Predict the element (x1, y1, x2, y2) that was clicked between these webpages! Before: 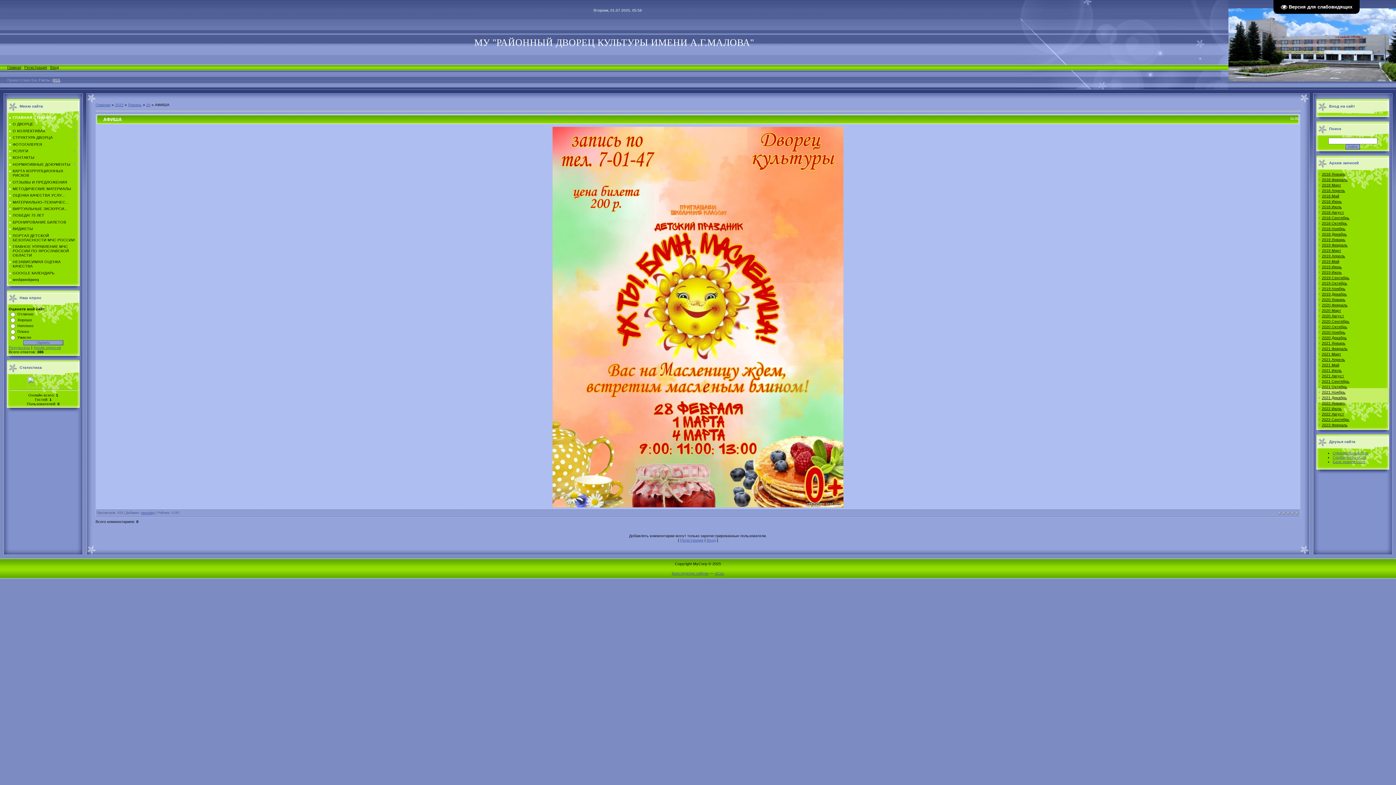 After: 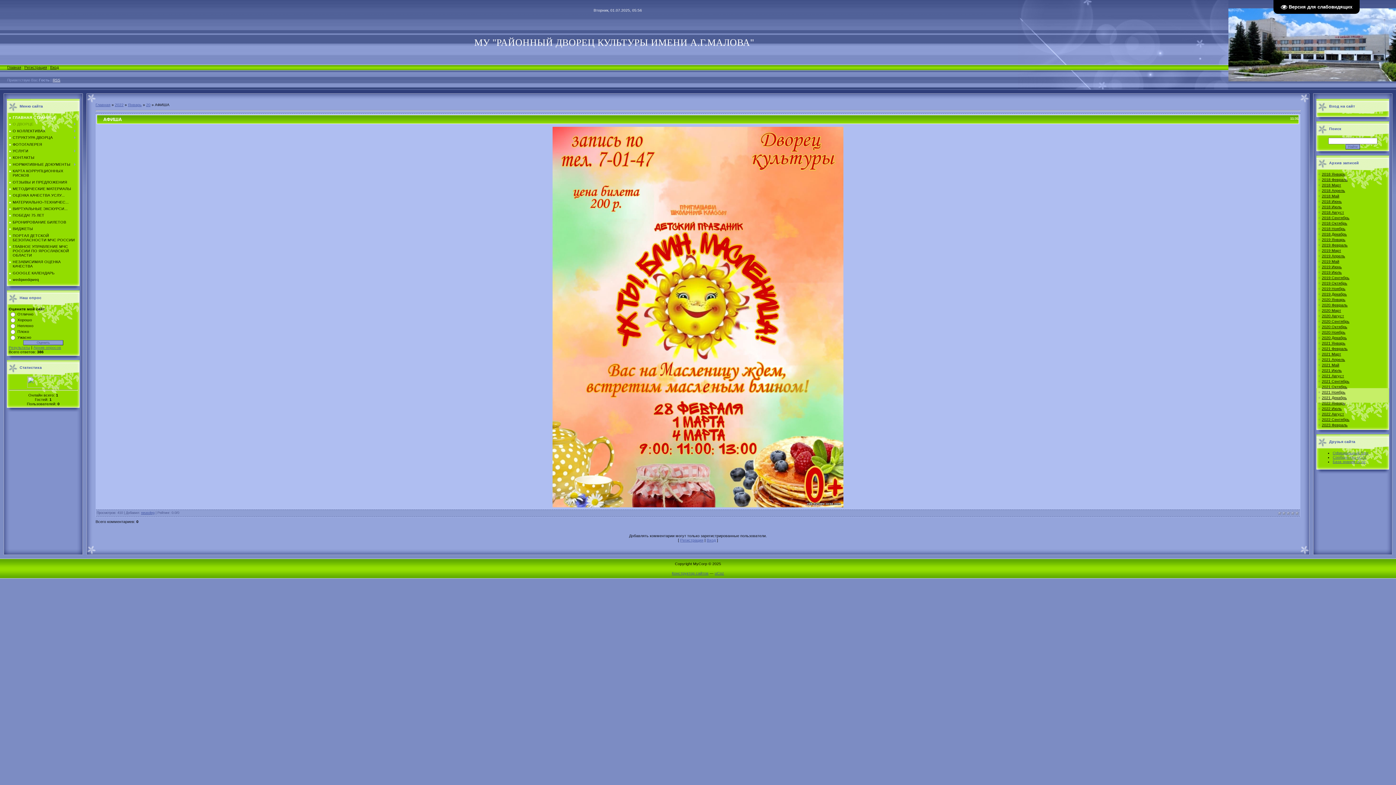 Action: bbox: (12, 121, 33, 126) label: О ДВОРЦЕ